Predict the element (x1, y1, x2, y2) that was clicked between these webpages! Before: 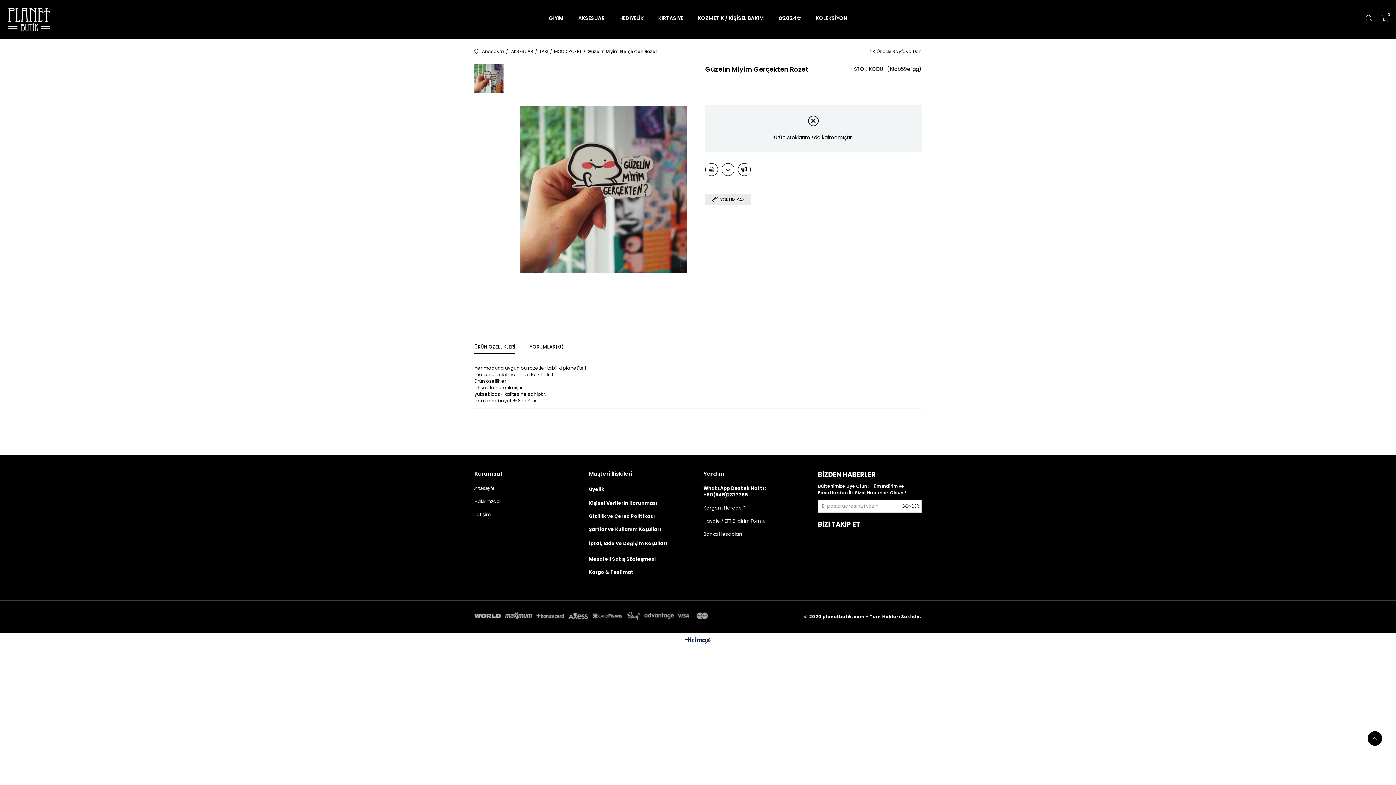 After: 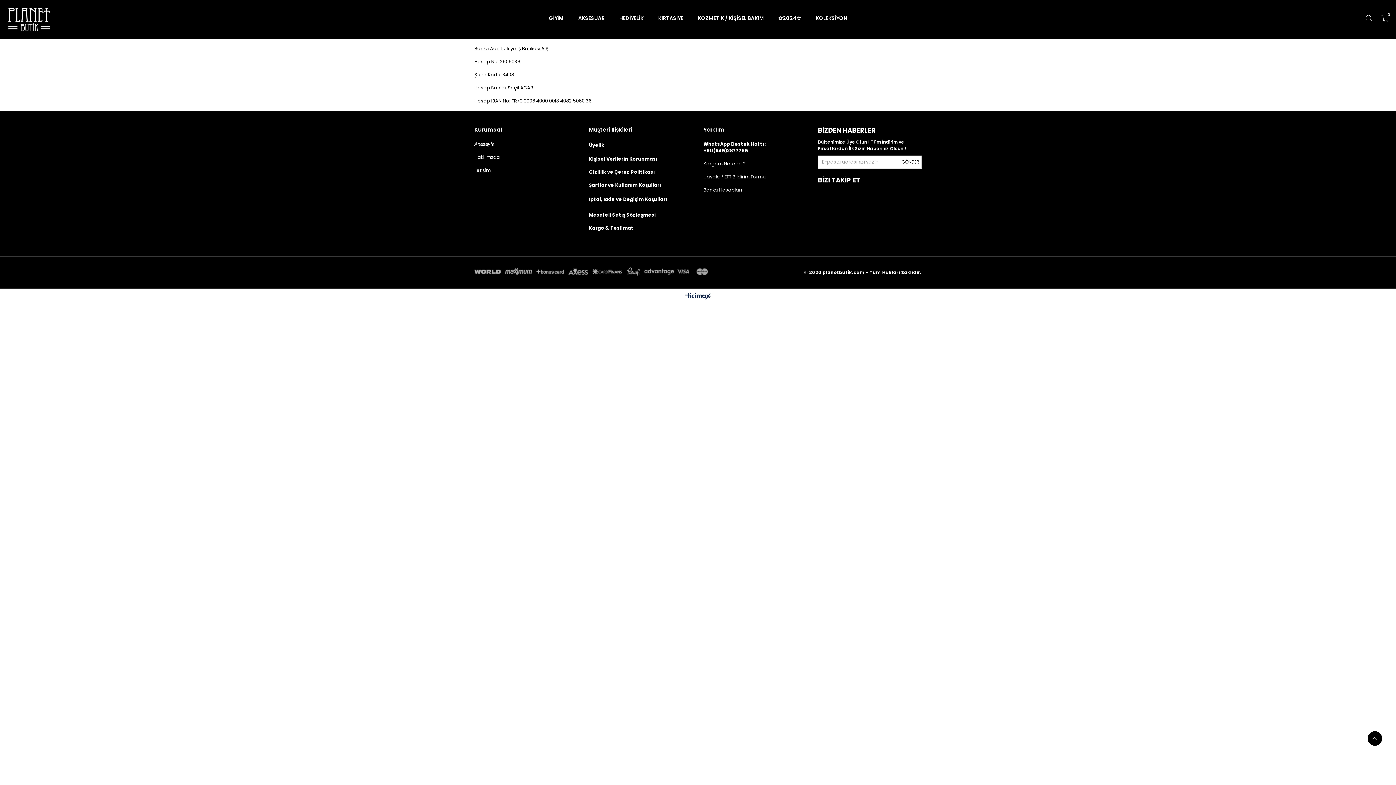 Action: bbox: (703, 531, 742, 537) label: 
Banka Hesapları